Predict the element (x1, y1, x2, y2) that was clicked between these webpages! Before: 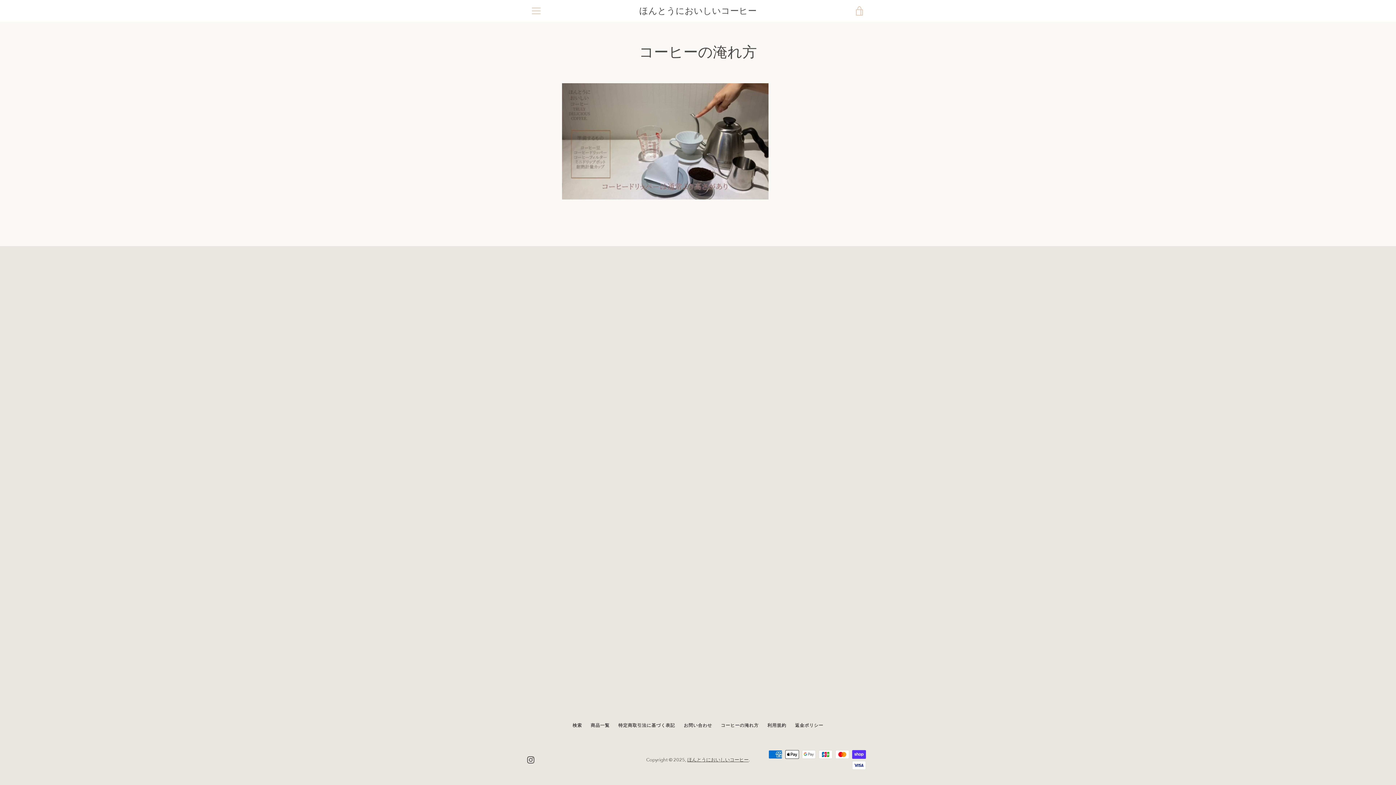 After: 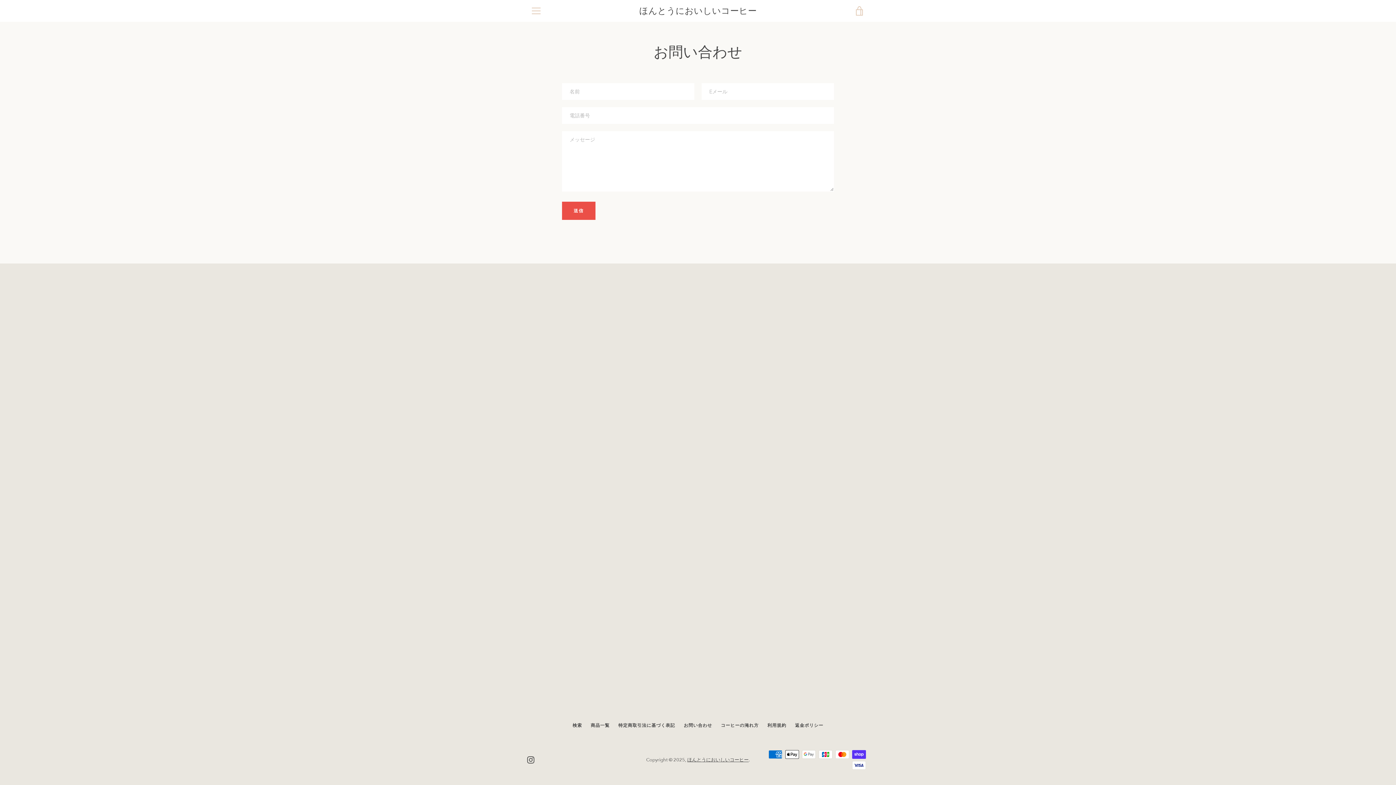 Action: bbox: (684, 722, 712, 728) label: お問い合わせ